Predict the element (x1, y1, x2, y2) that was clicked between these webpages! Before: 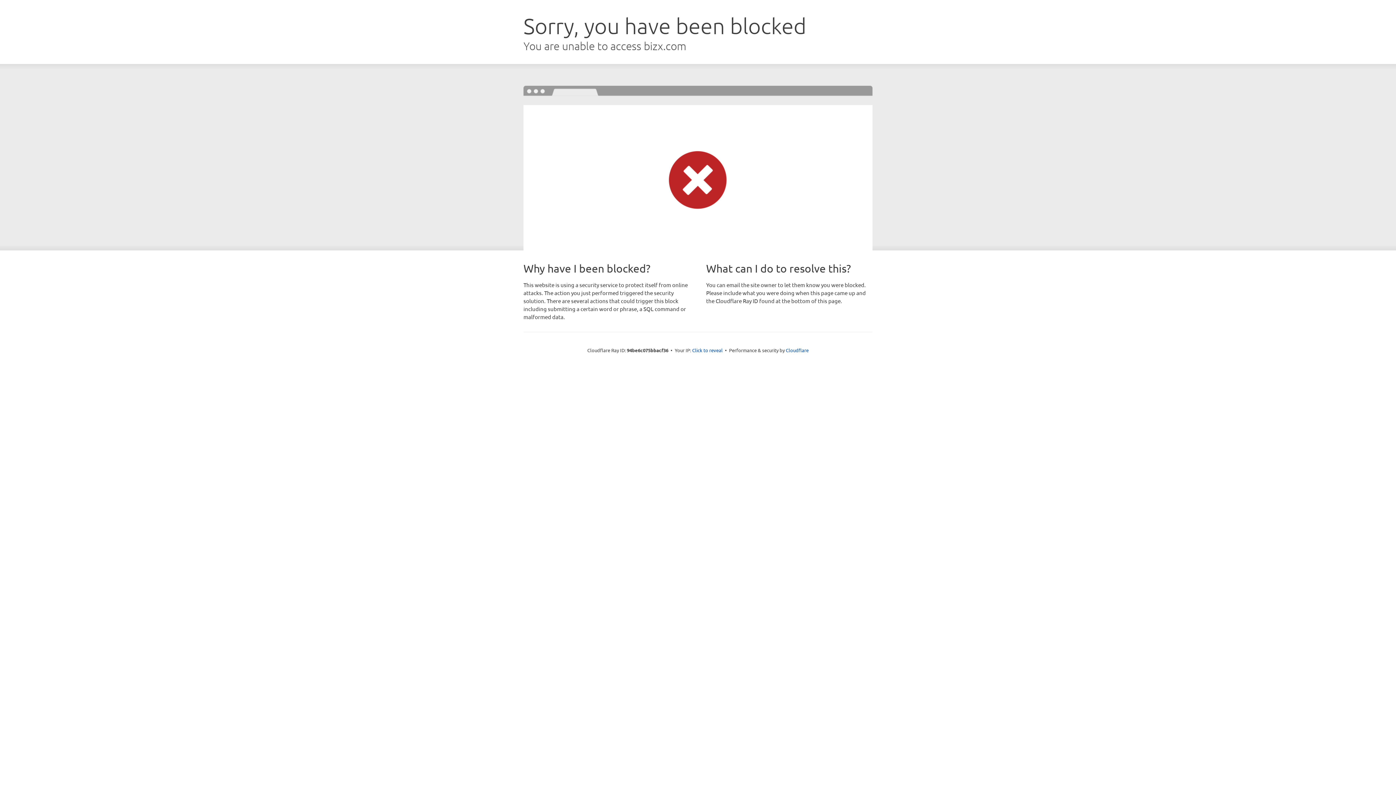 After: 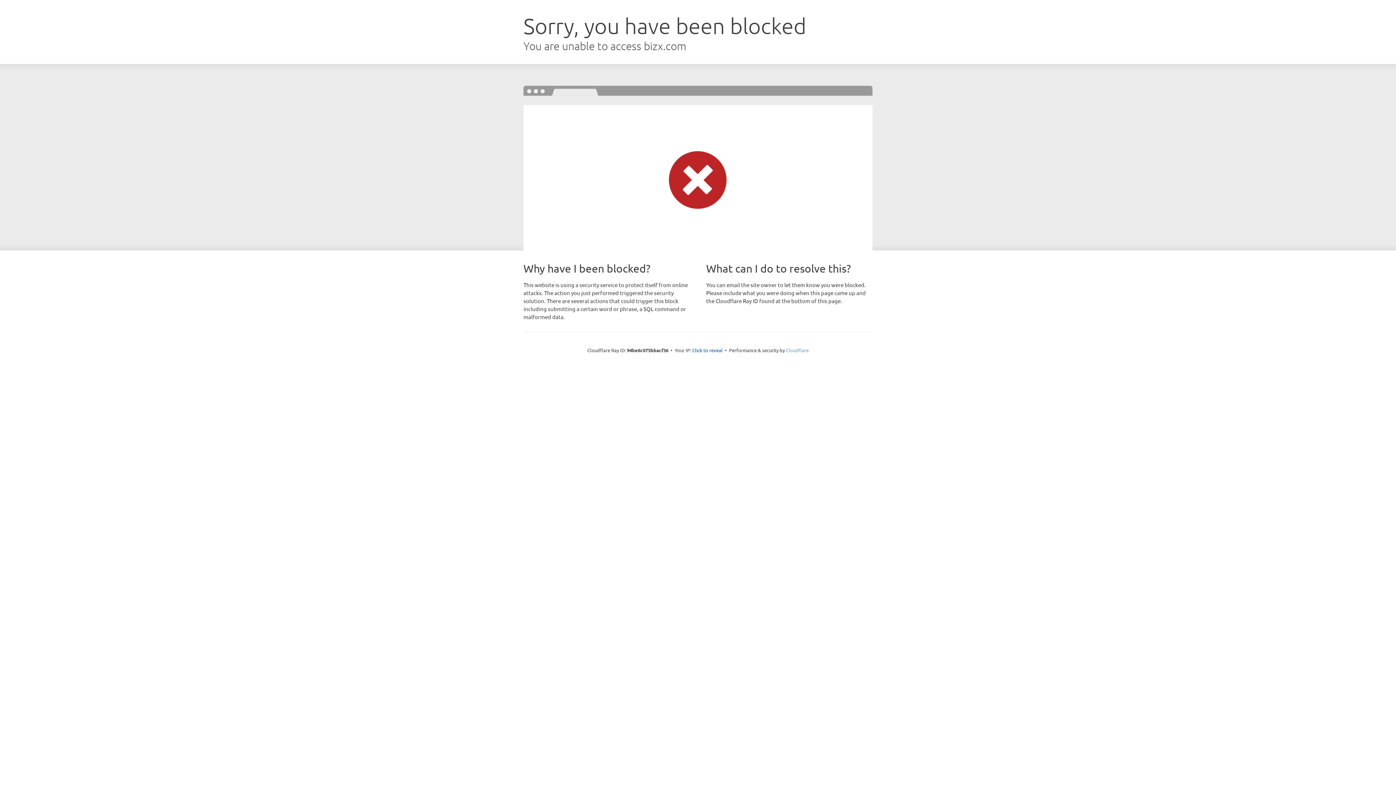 Action: bbox: (786, 347, 808, 353) label: Cloudflare